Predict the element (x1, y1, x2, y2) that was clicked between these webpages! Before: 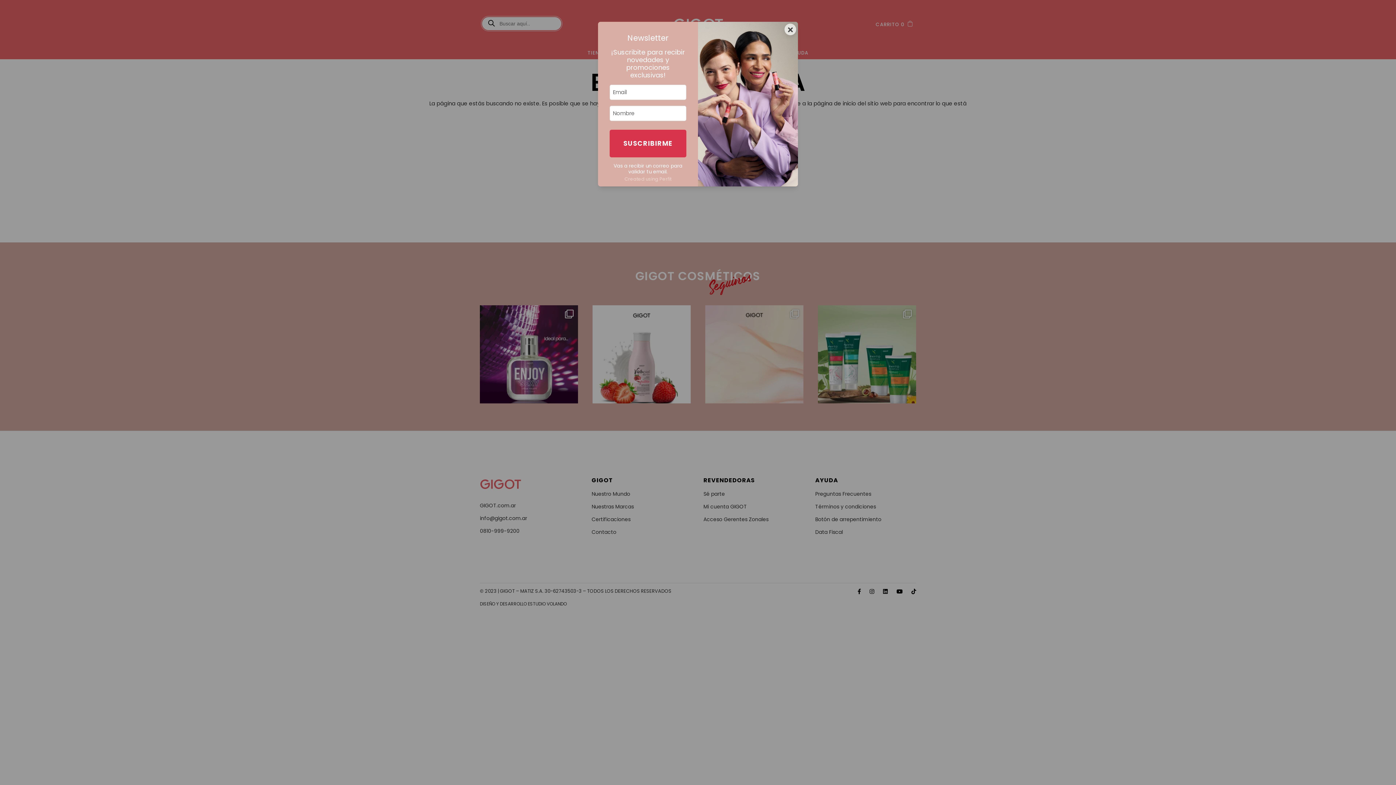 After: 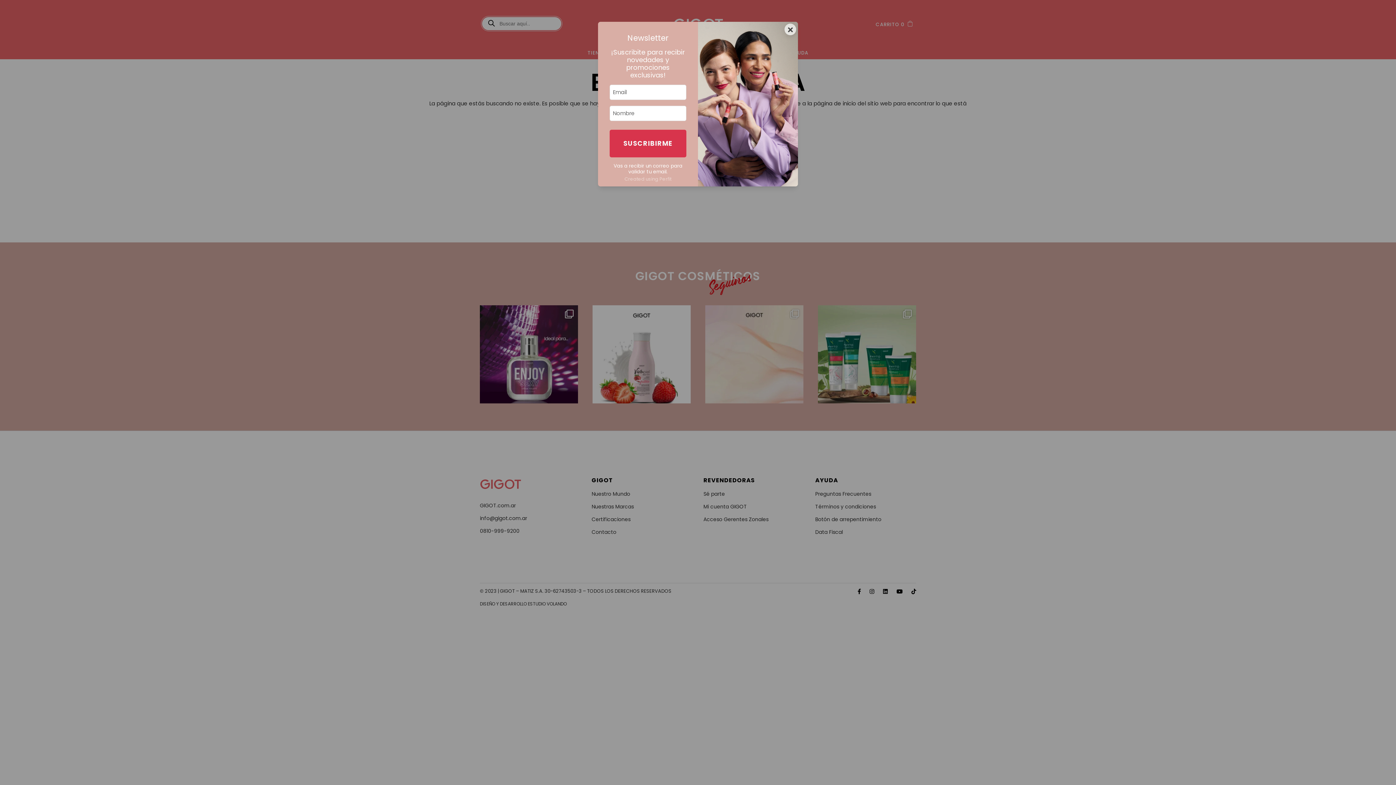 Action: label: Created using Perfit bbox: (624, 176, 671, 182)